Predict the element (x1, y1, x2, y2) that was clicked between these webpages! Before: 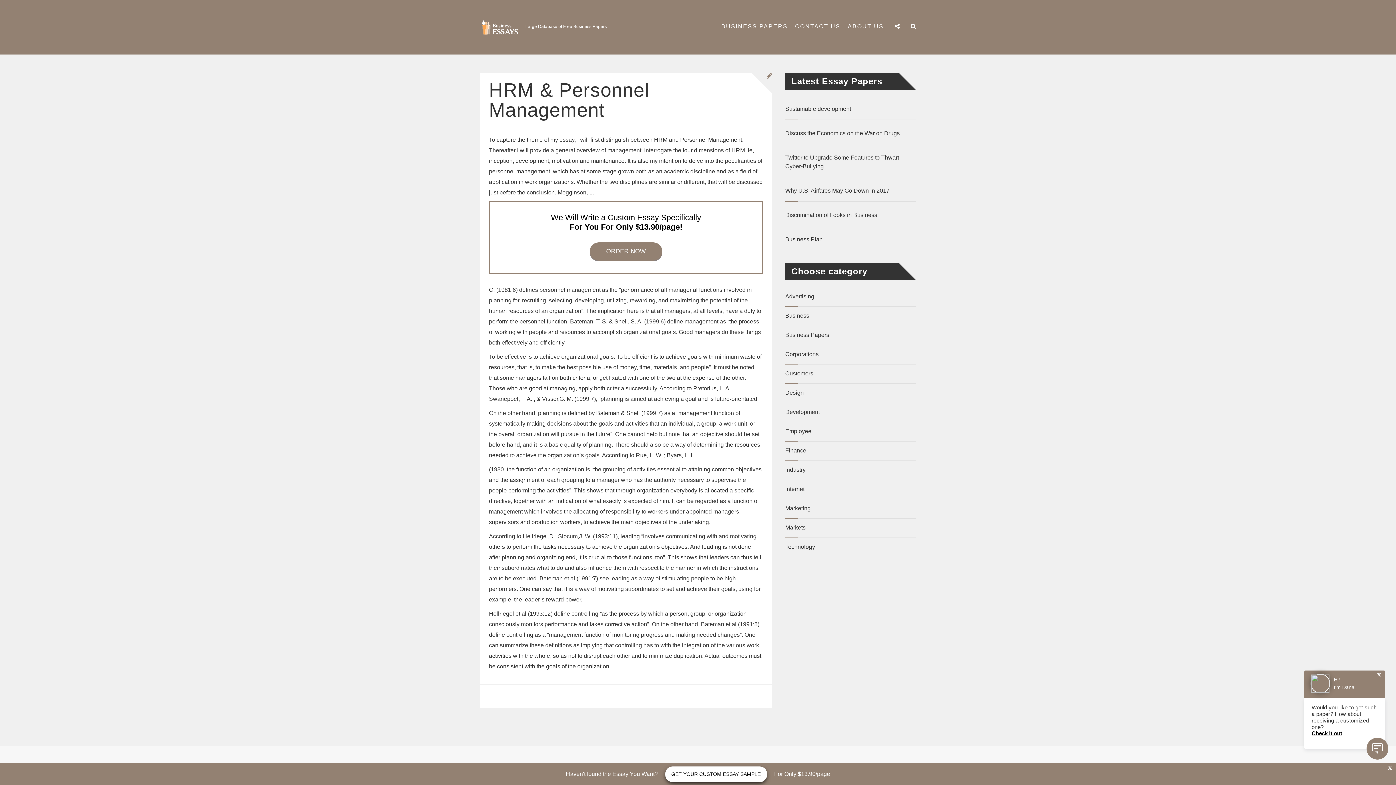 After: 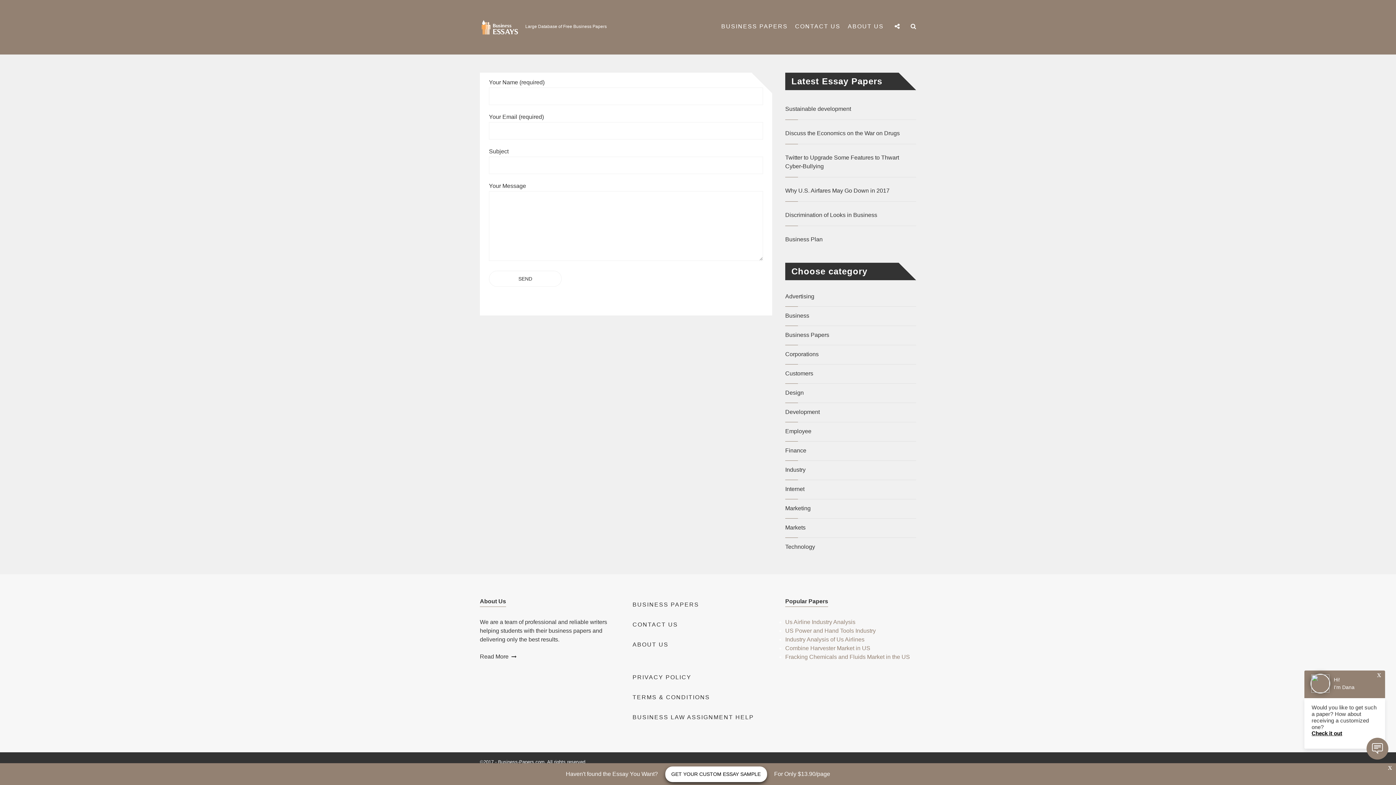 Action: bbox: (791, 19, 844, 33) label: CONTACT US